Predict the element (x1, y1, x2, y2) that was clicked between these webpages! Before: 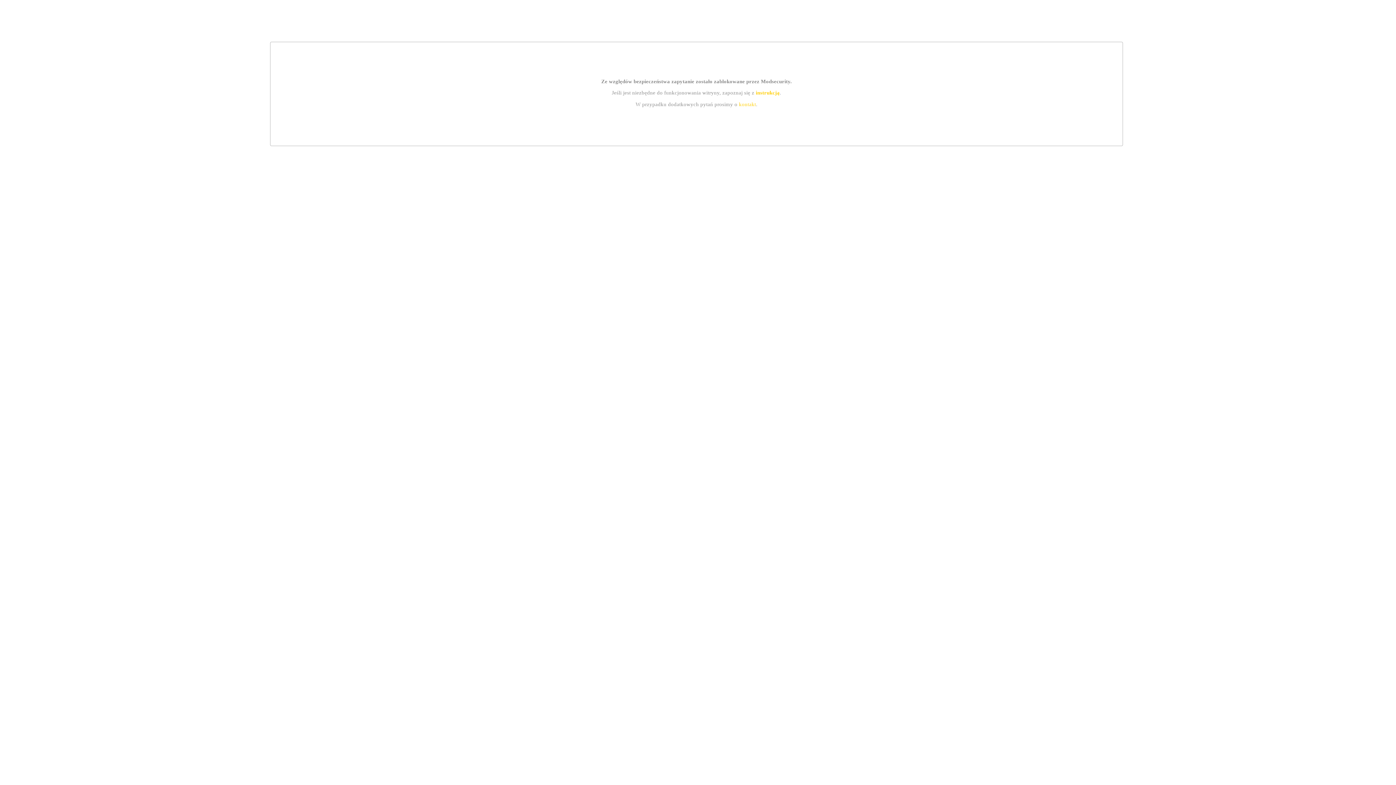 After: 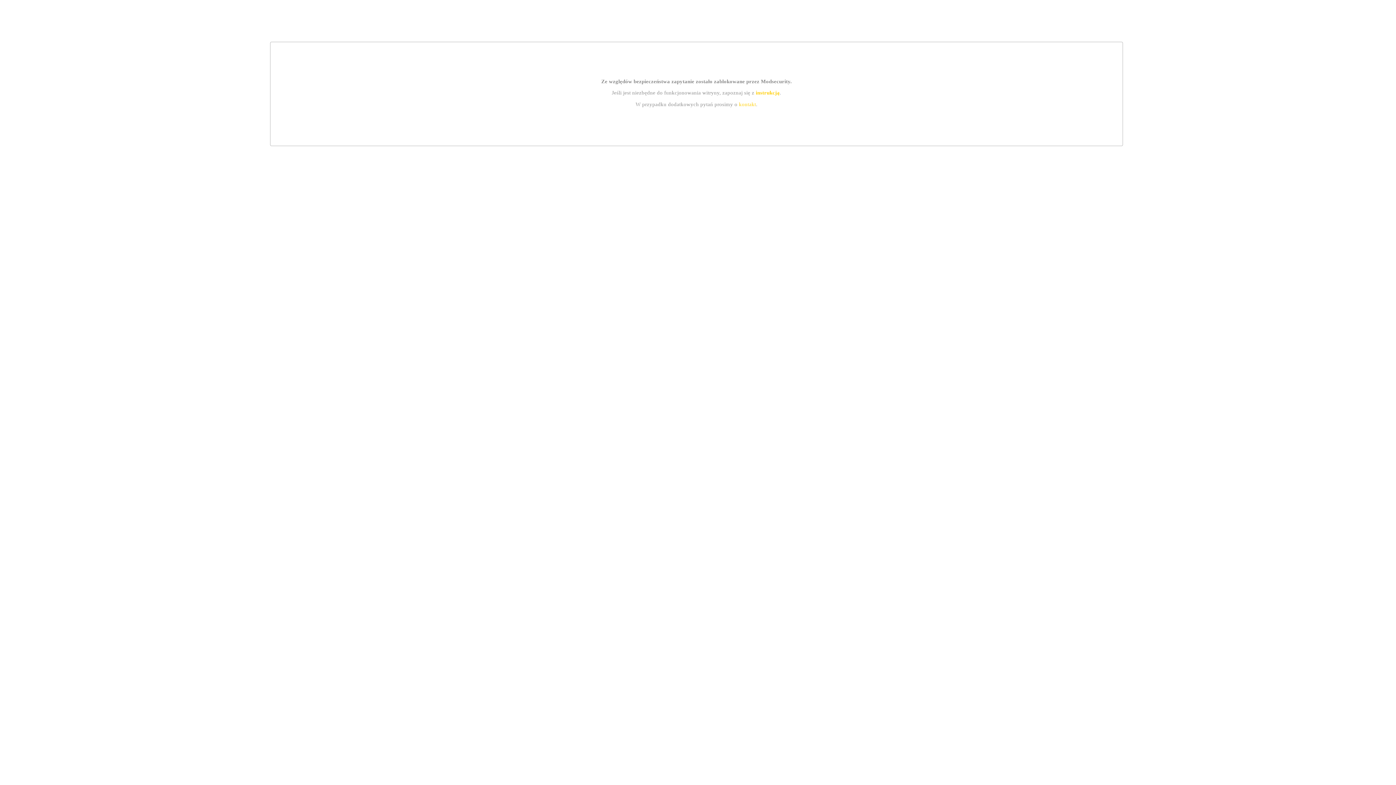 Action: bbox: (755, 89, 779, 95) label: instrukcją